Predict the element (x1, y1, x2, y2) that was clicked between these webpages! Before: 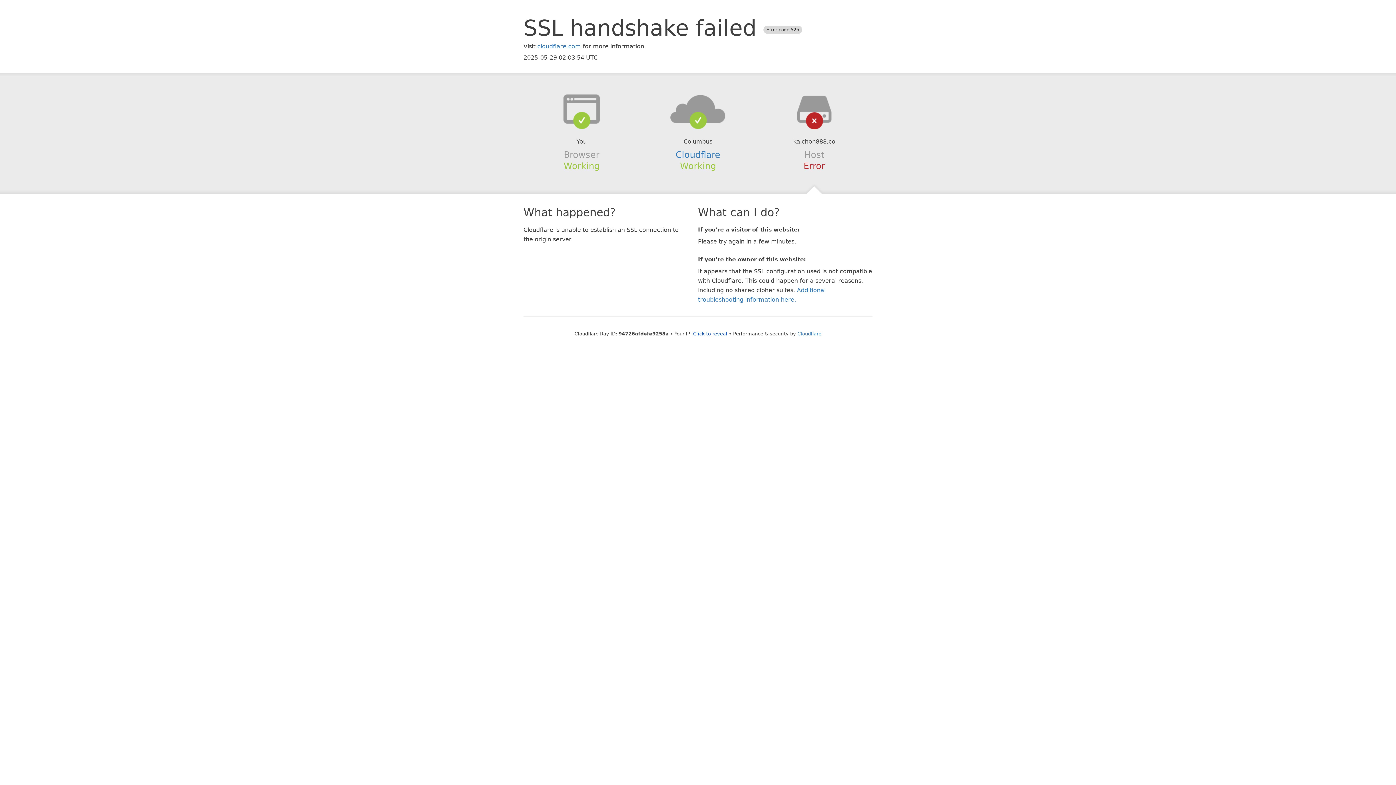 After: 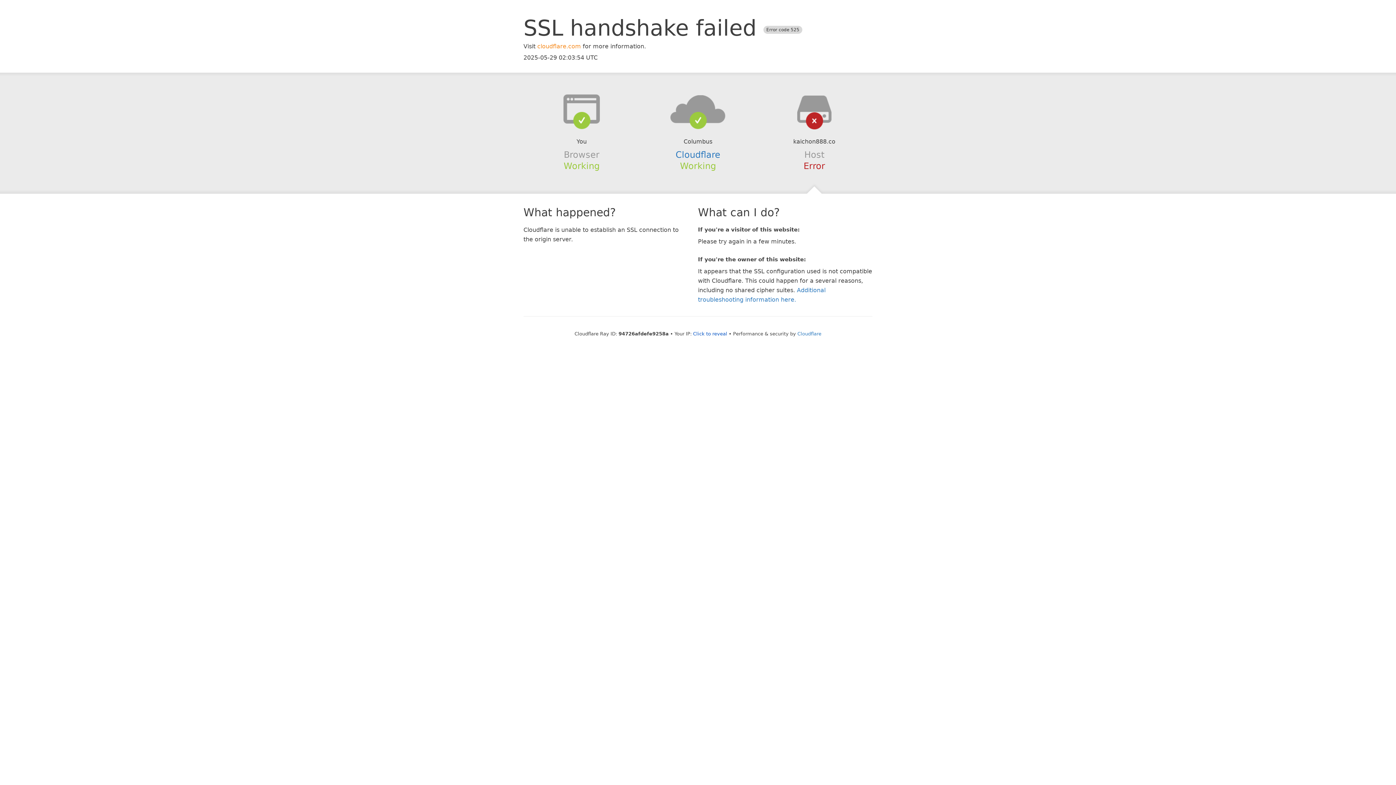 Action: label: cloudflare.com bbox: (537, 42, 581, 49)